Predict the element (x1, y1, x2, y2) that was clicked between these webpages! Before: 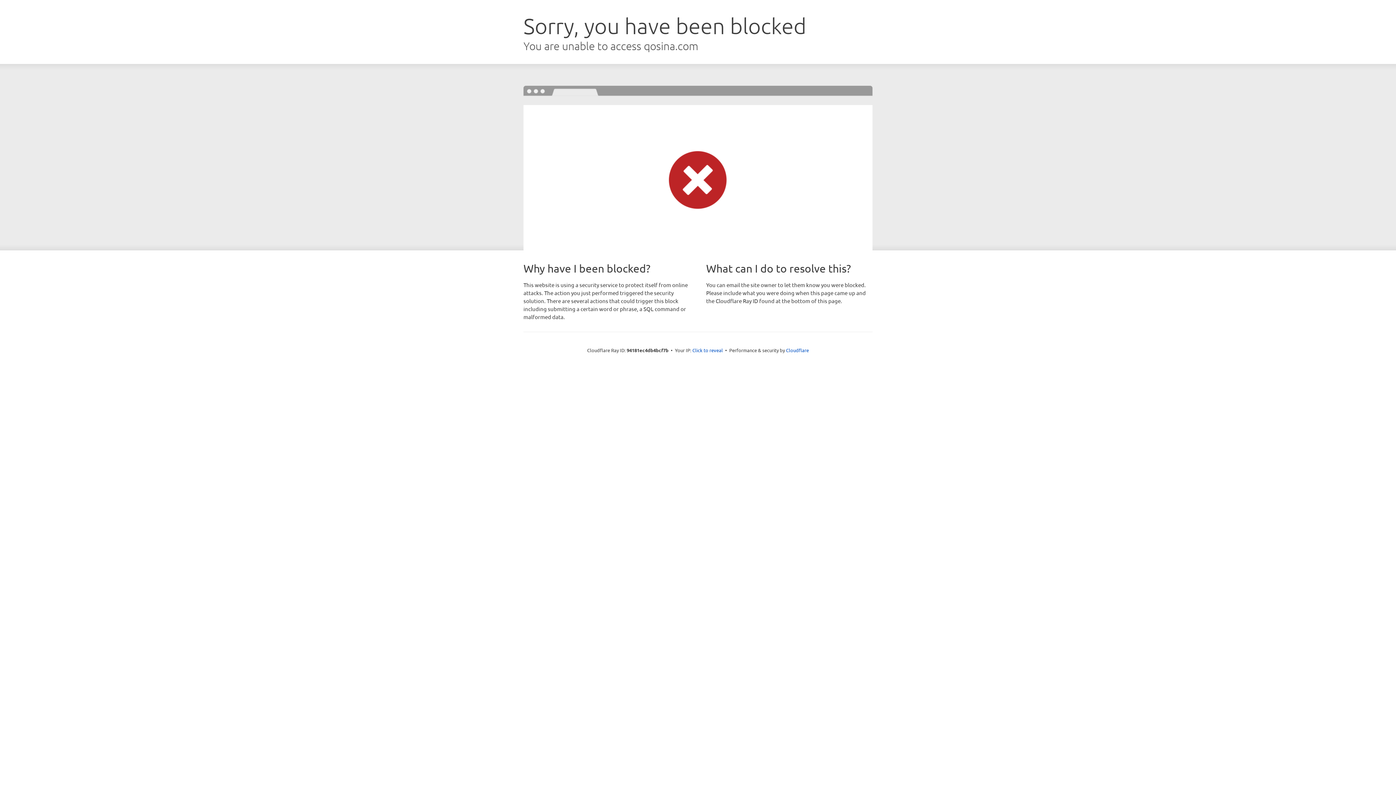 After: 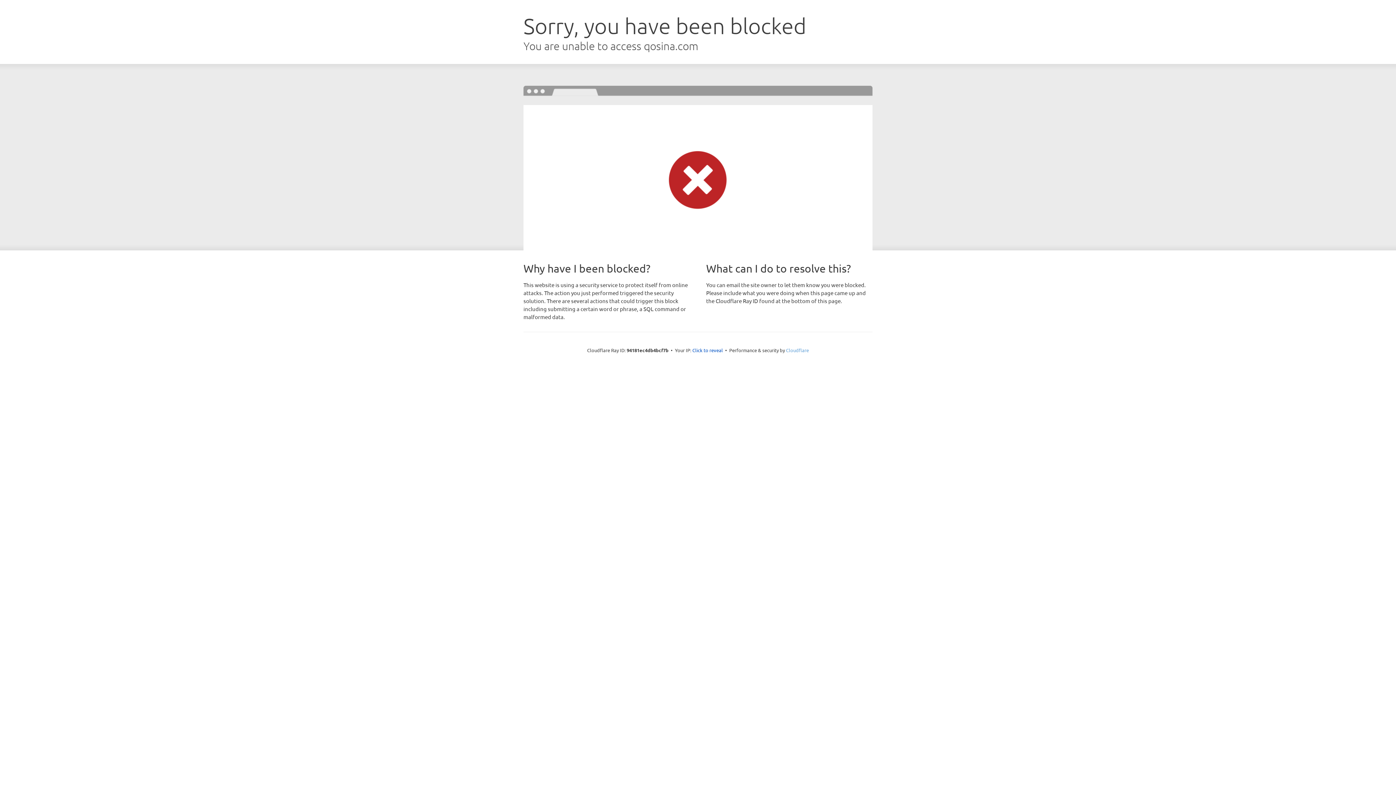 Action: label: Cloudflare bbox: (786, 347, 809, 353)